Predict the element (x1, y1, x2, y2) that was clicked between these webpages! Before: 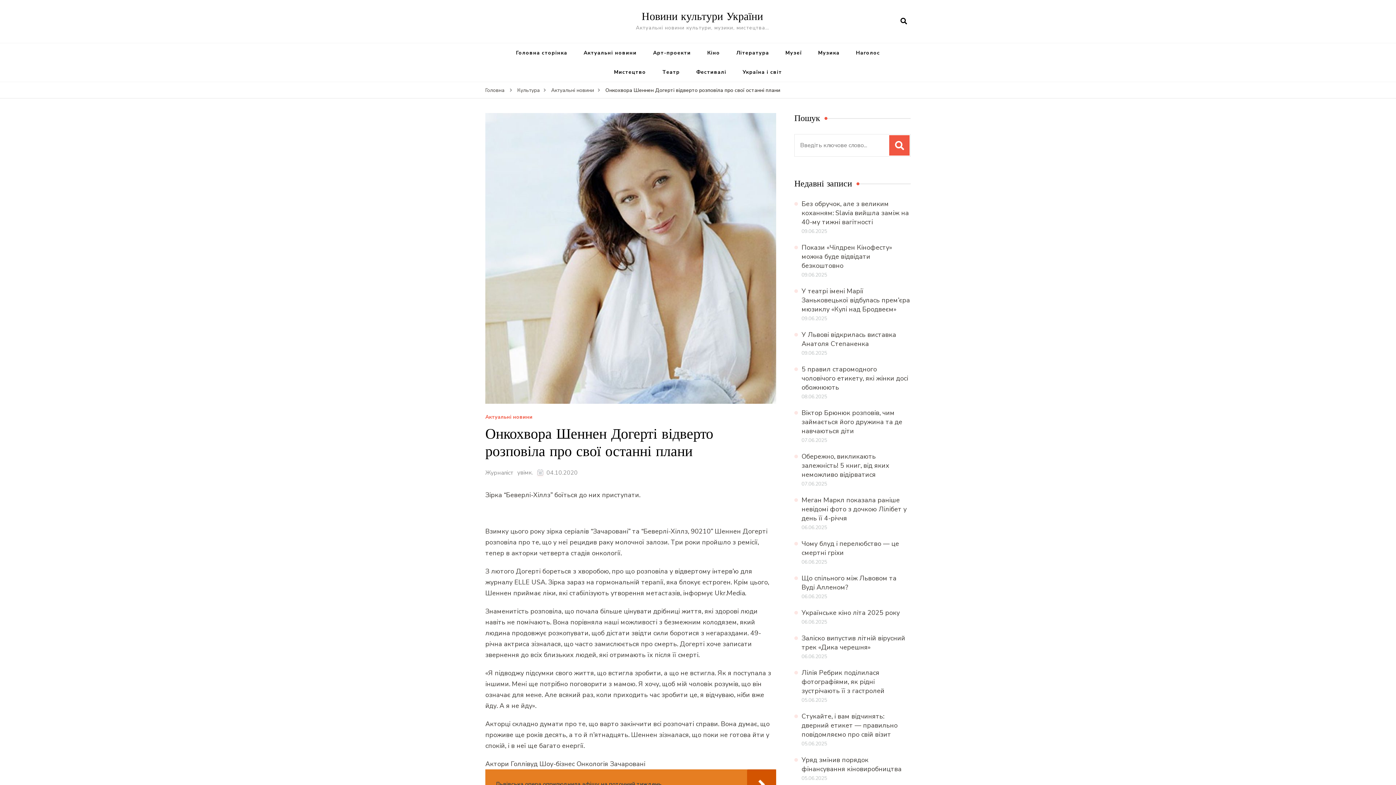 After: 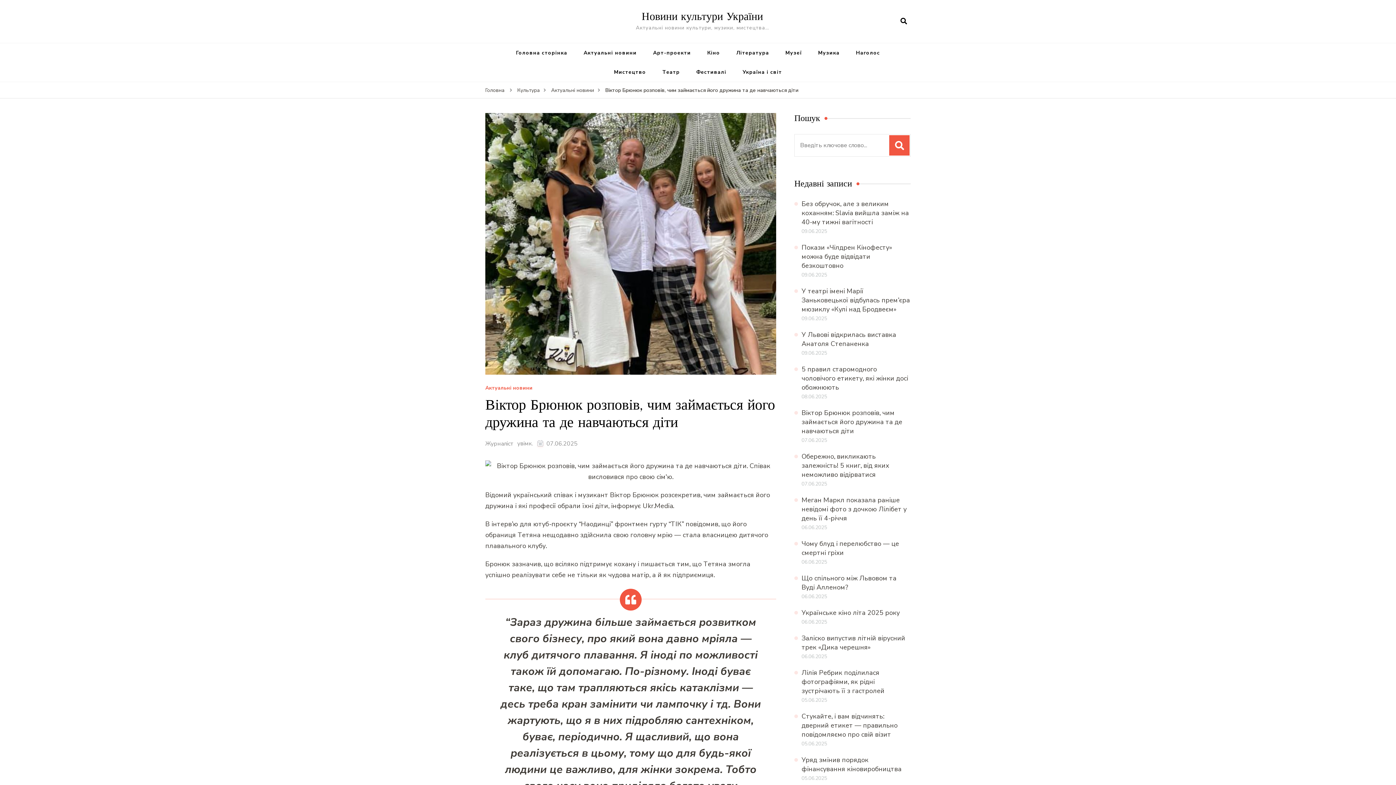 Action: bbox: (801, 408, 902, 435) label: Віктор Брюнюк розповів, чим займається його дружина та де навчаються діти